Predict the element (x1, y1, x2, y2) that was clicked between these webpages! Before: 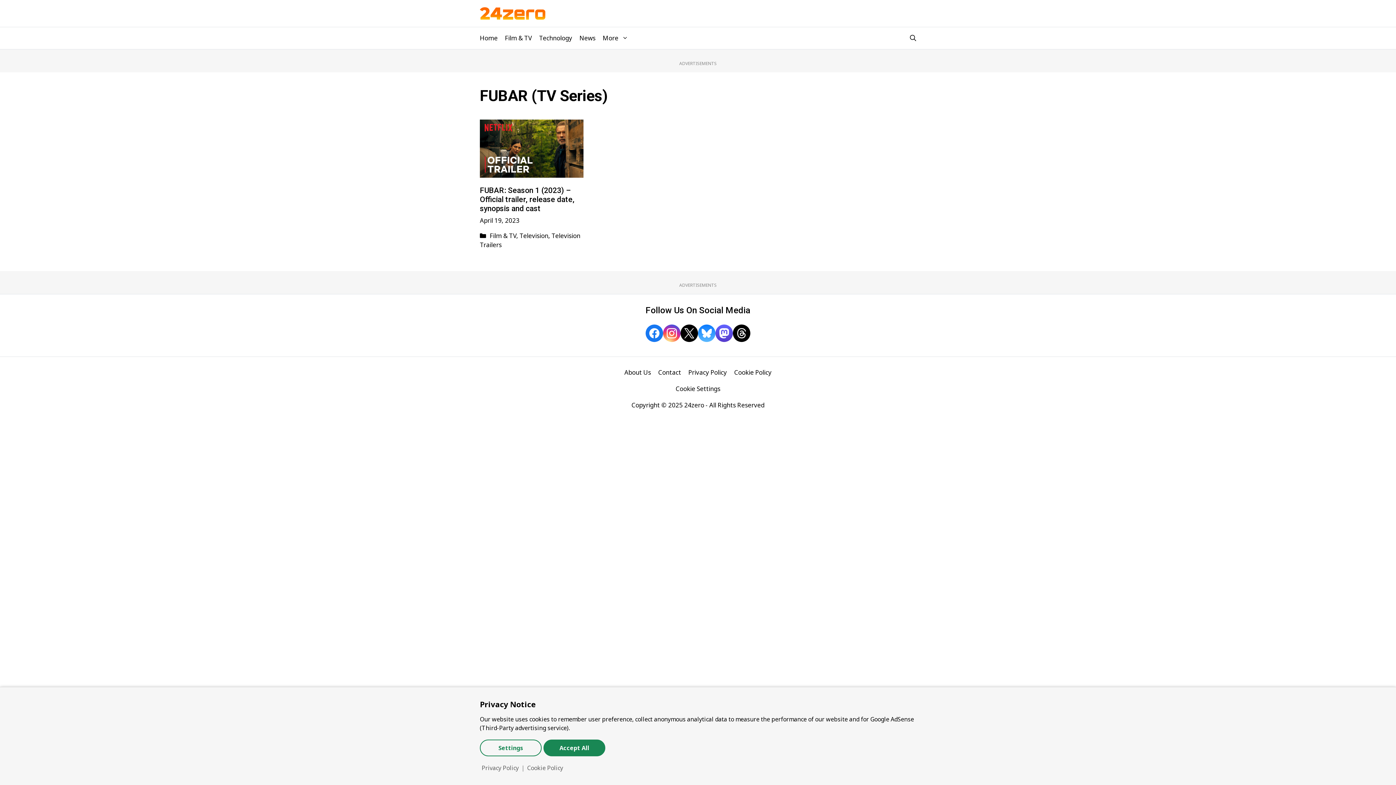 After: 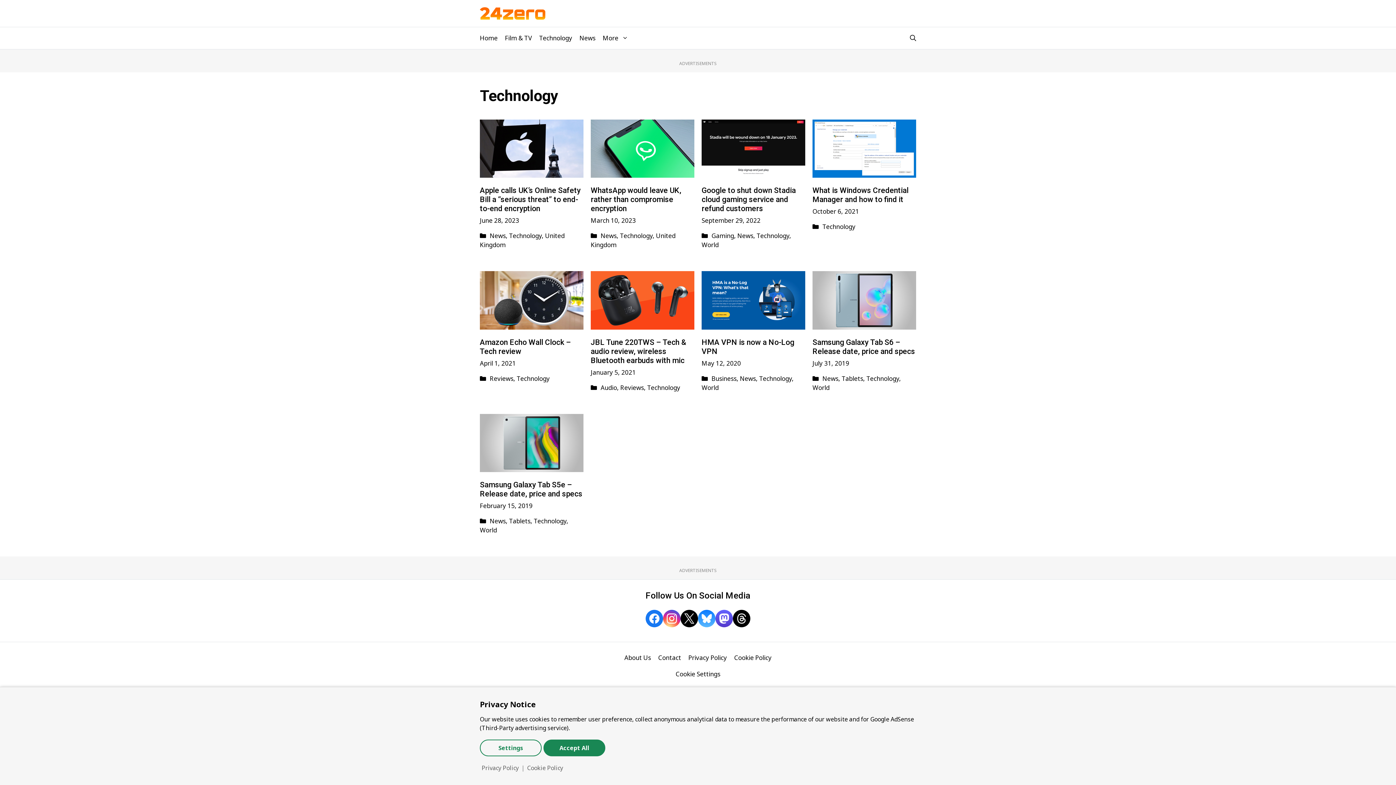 Action: label: Technology bbox: (535, 27, 576, 48)